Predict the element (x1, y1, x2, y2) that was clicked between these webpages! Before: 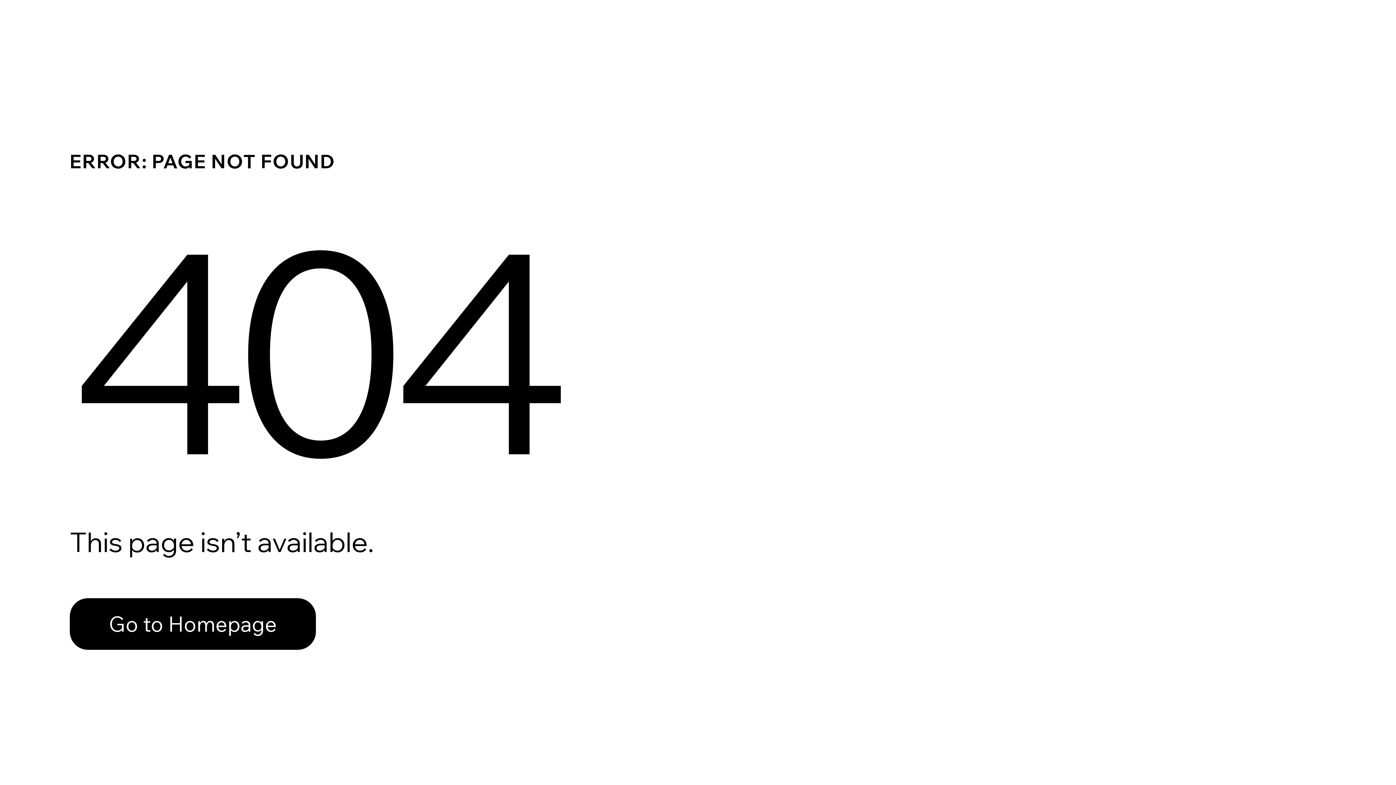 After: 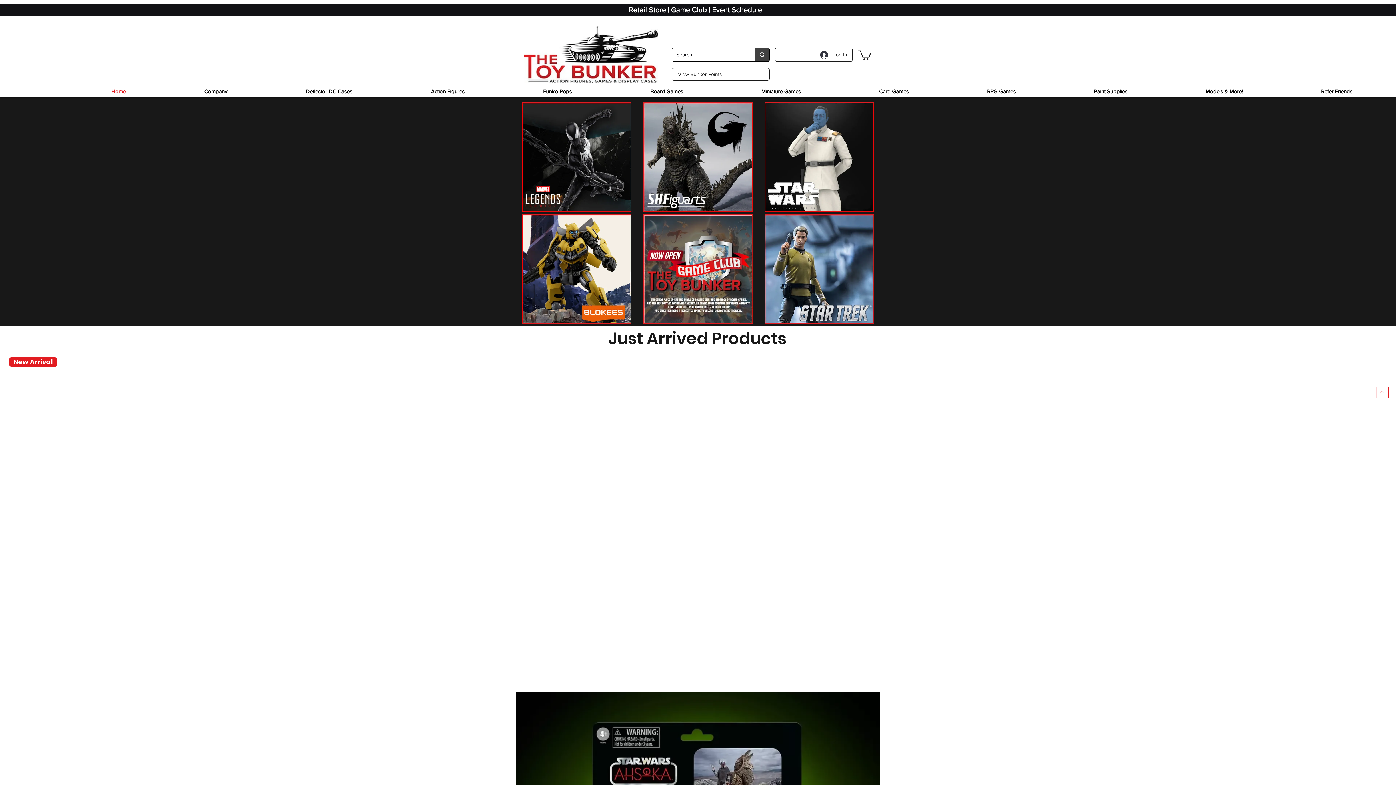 Action: label: Go to Homepage bbox: (69, 582, 768, 659)